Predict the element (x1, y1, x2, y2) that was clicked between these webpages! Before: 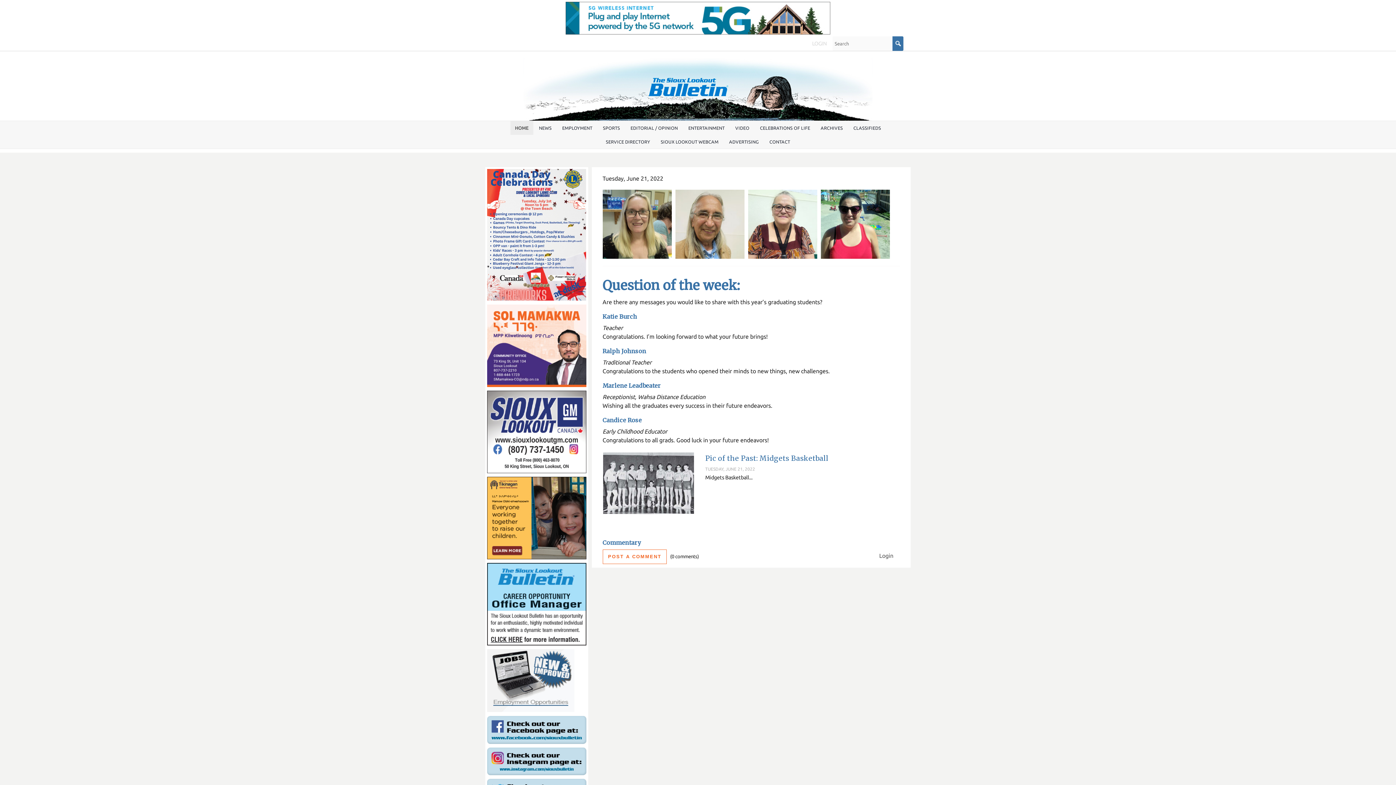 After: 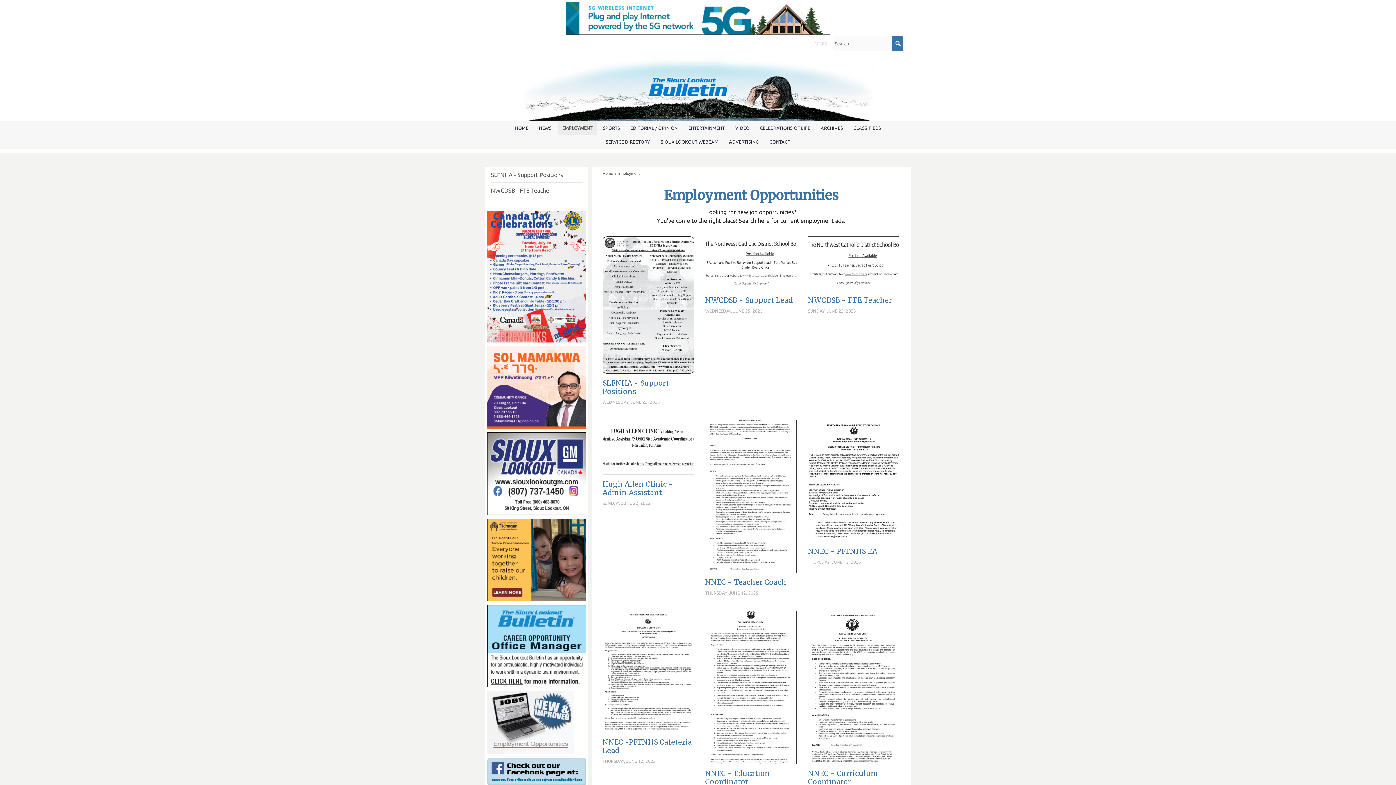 Action: label: EMPLOYMENT bbox: (557, 121, 597, 134)